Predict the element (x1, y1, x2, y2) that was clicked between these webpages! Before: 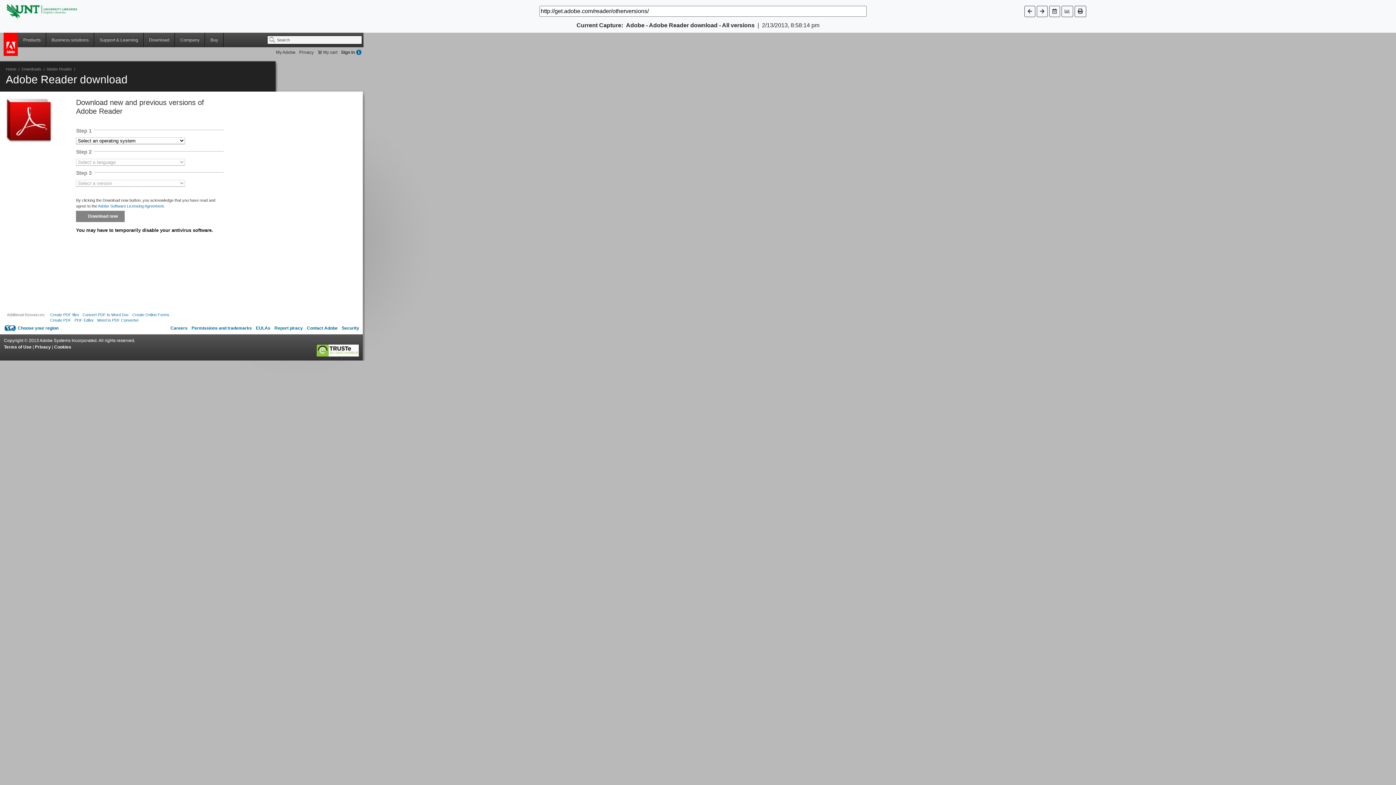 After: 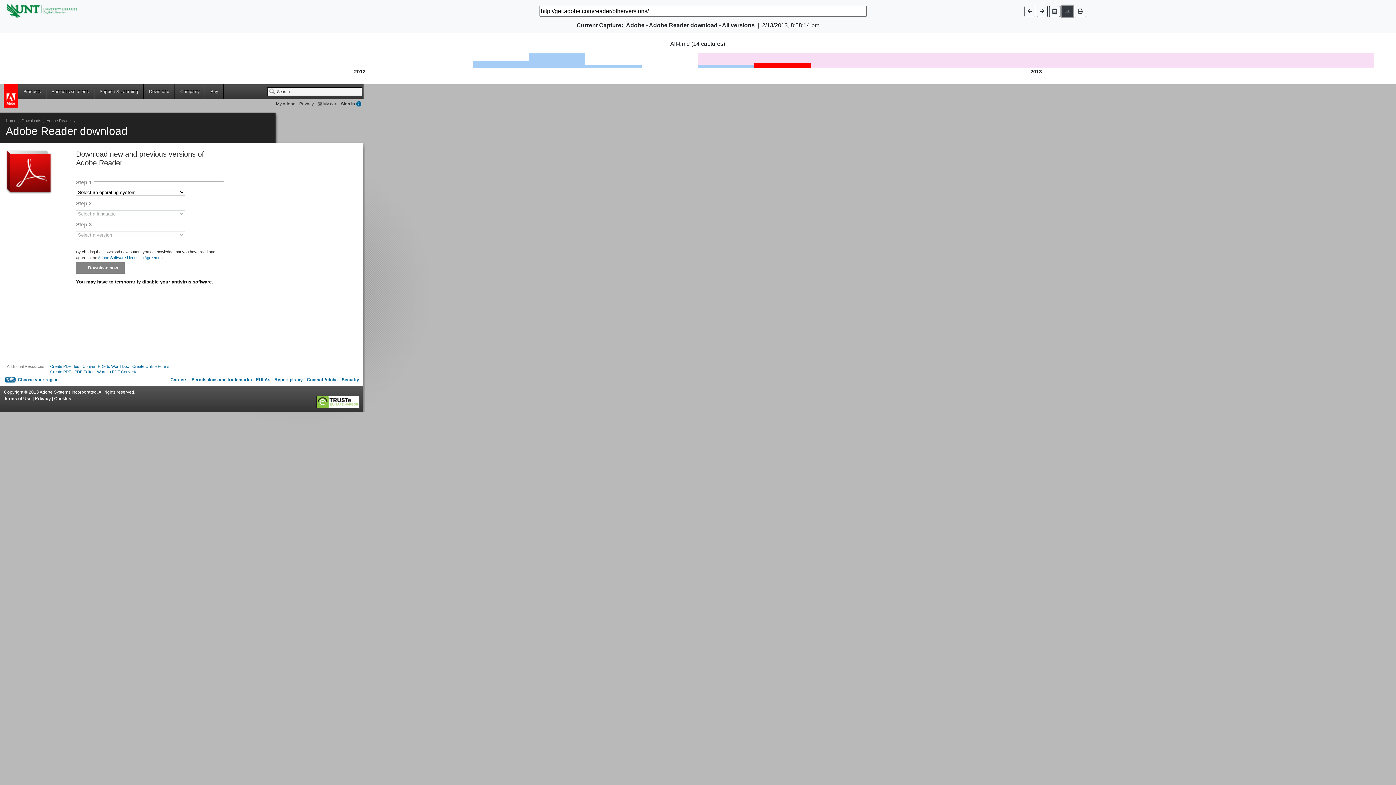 Action: bbox: (1061, 5, 1073, 16)